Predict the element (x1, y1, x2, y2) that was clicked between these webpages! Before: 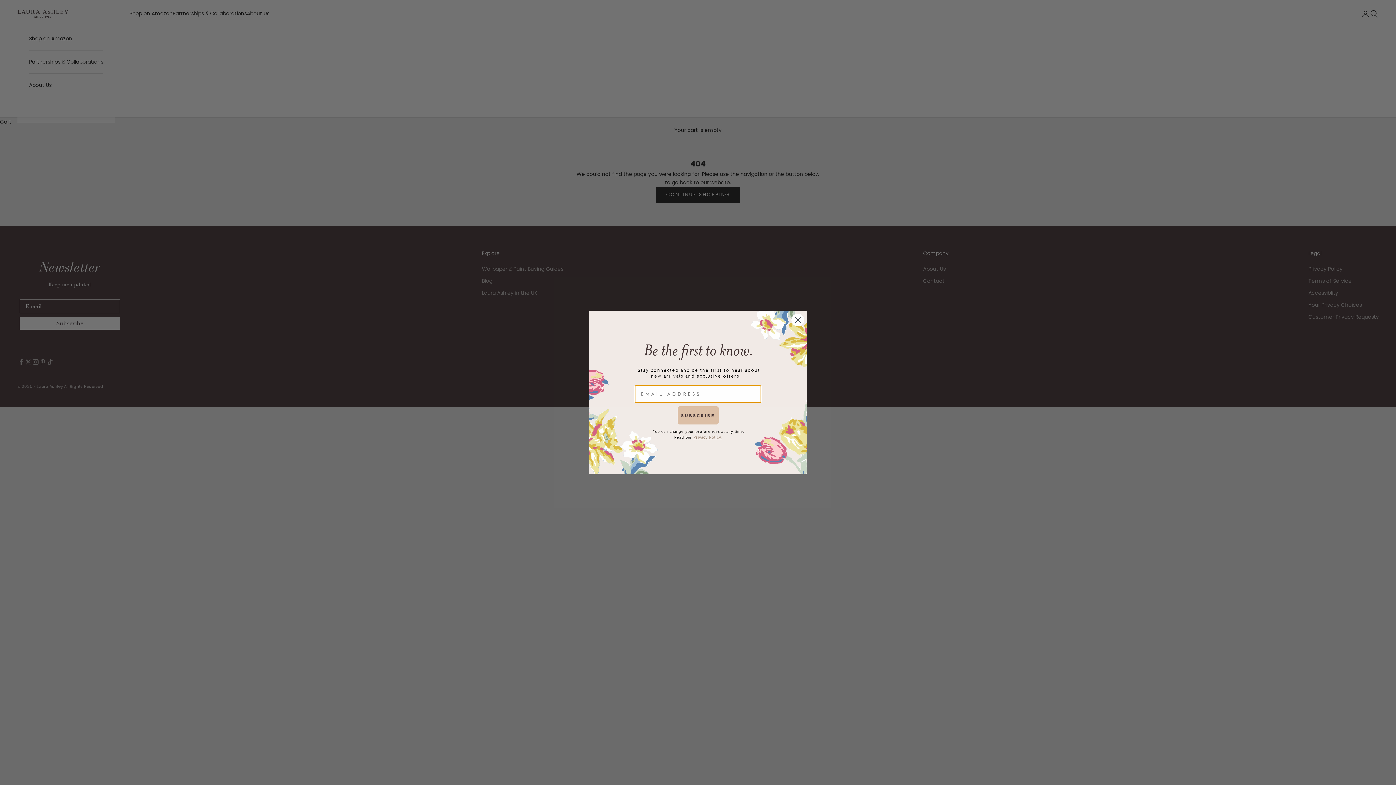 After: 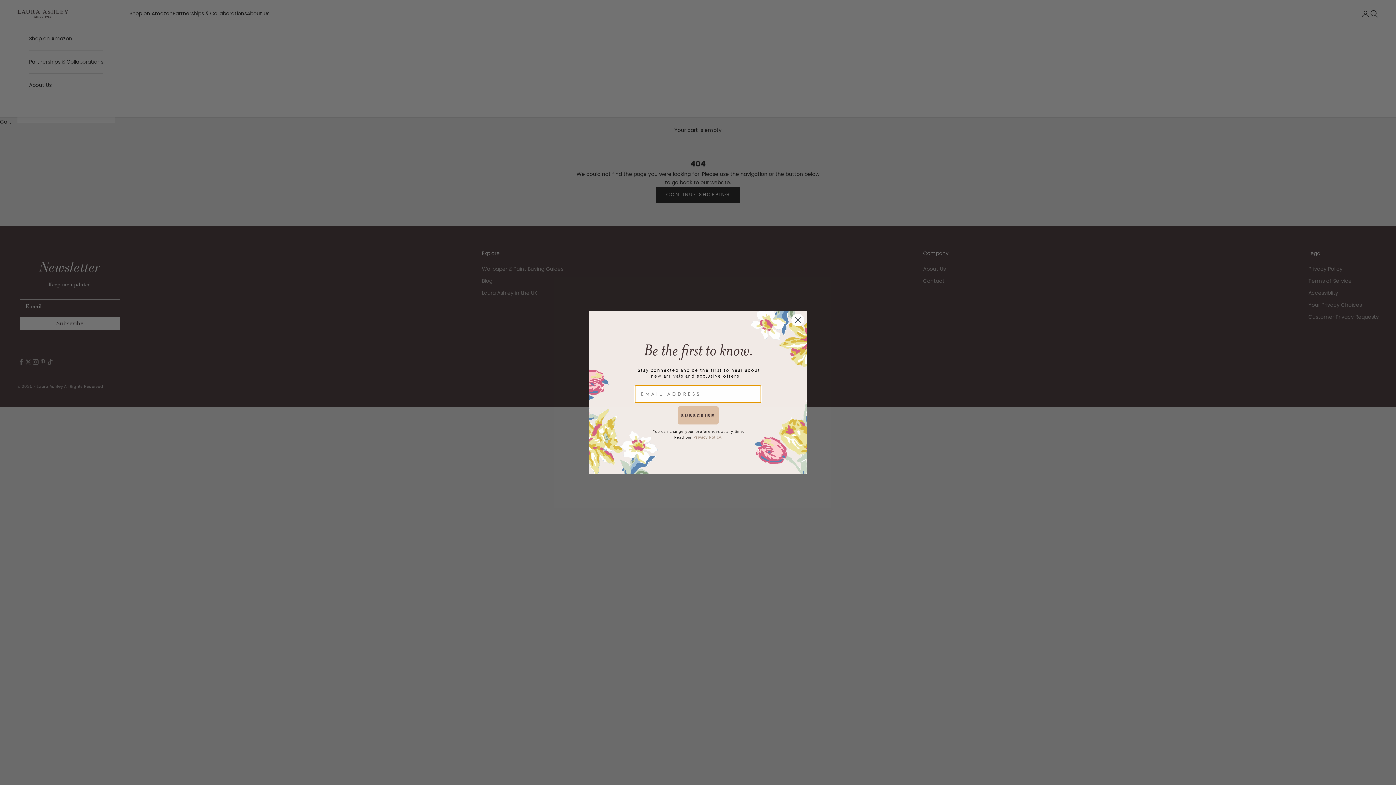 Action: label: Privacy Policy. bbox: (693, 435, 722, 440)